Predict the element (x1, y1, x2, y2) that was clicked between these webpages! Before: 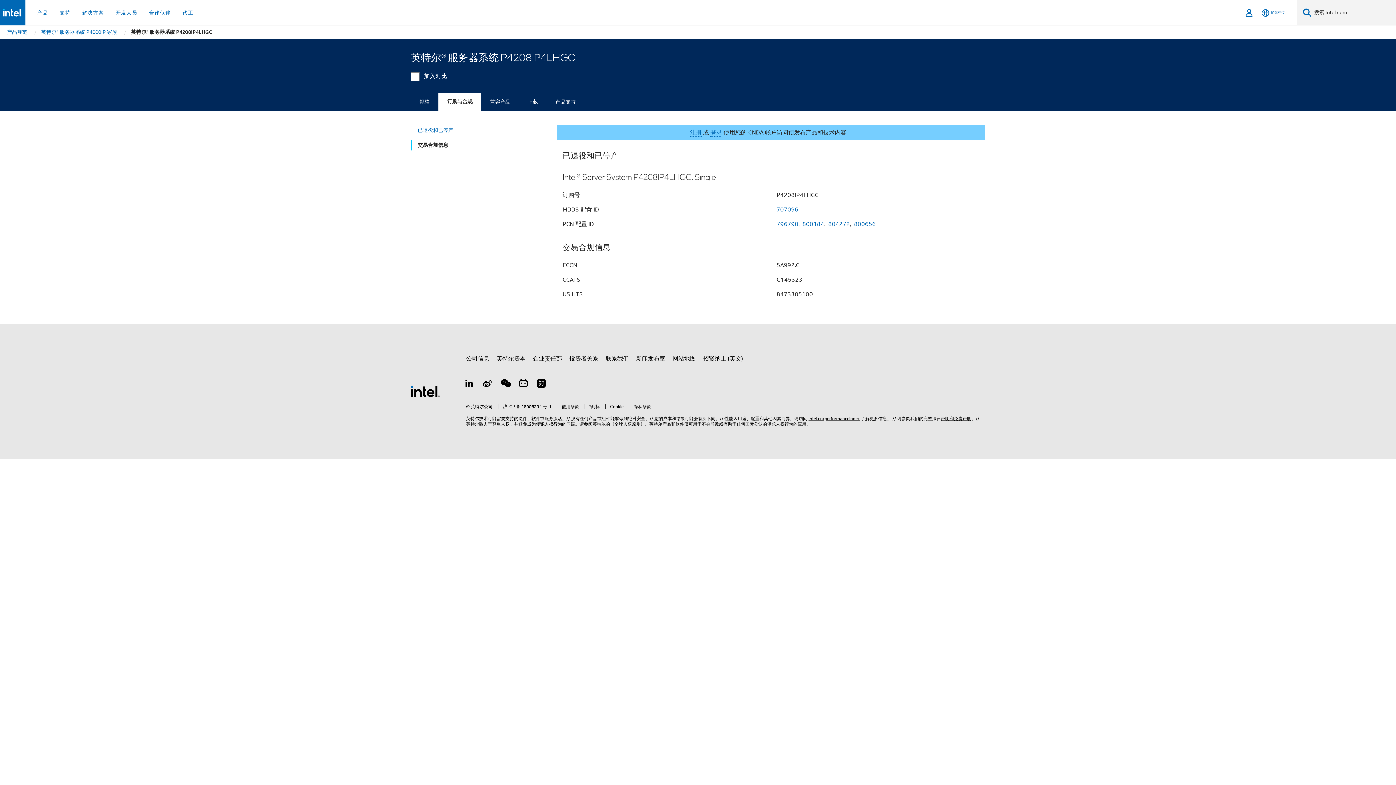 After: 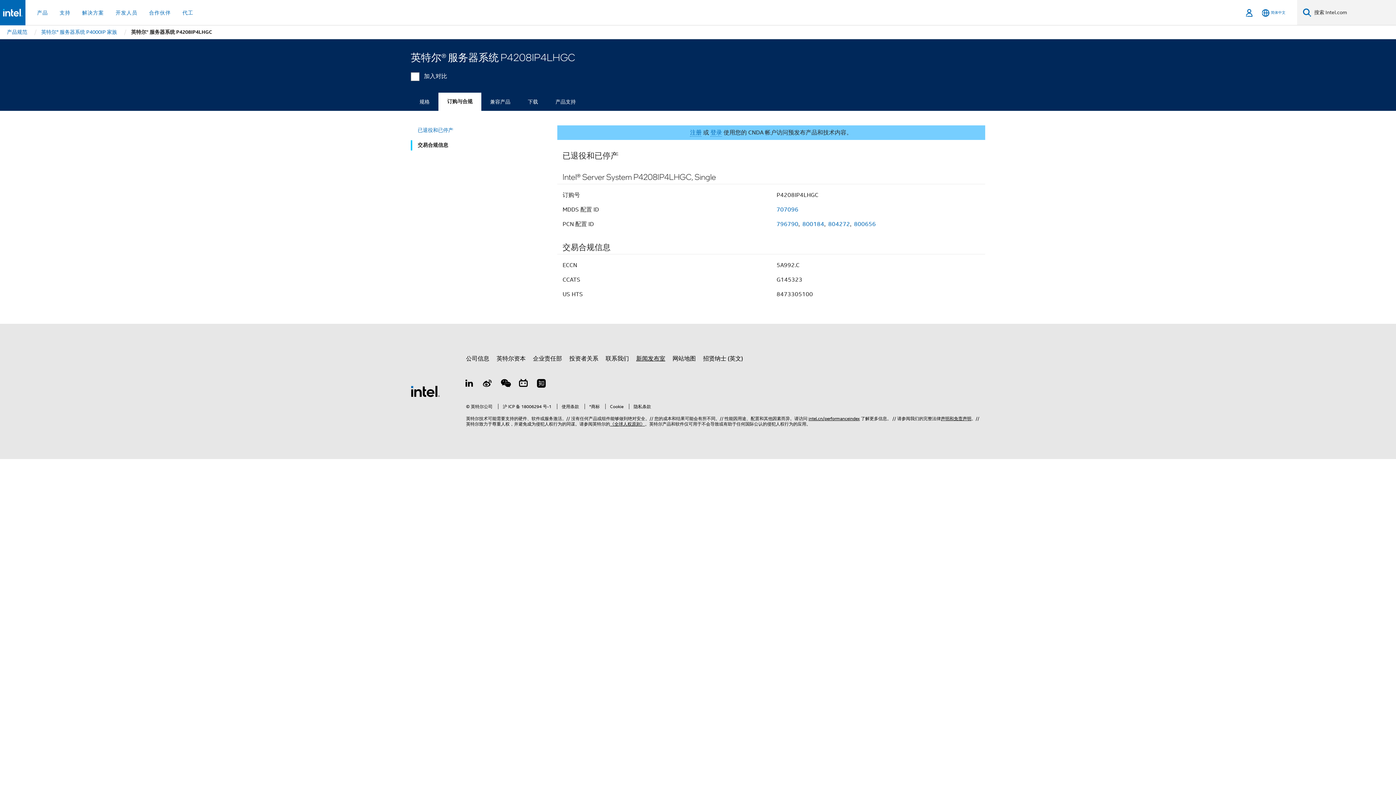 Action: bbox: (636, 352, 665, 365) label: 新闻发布室